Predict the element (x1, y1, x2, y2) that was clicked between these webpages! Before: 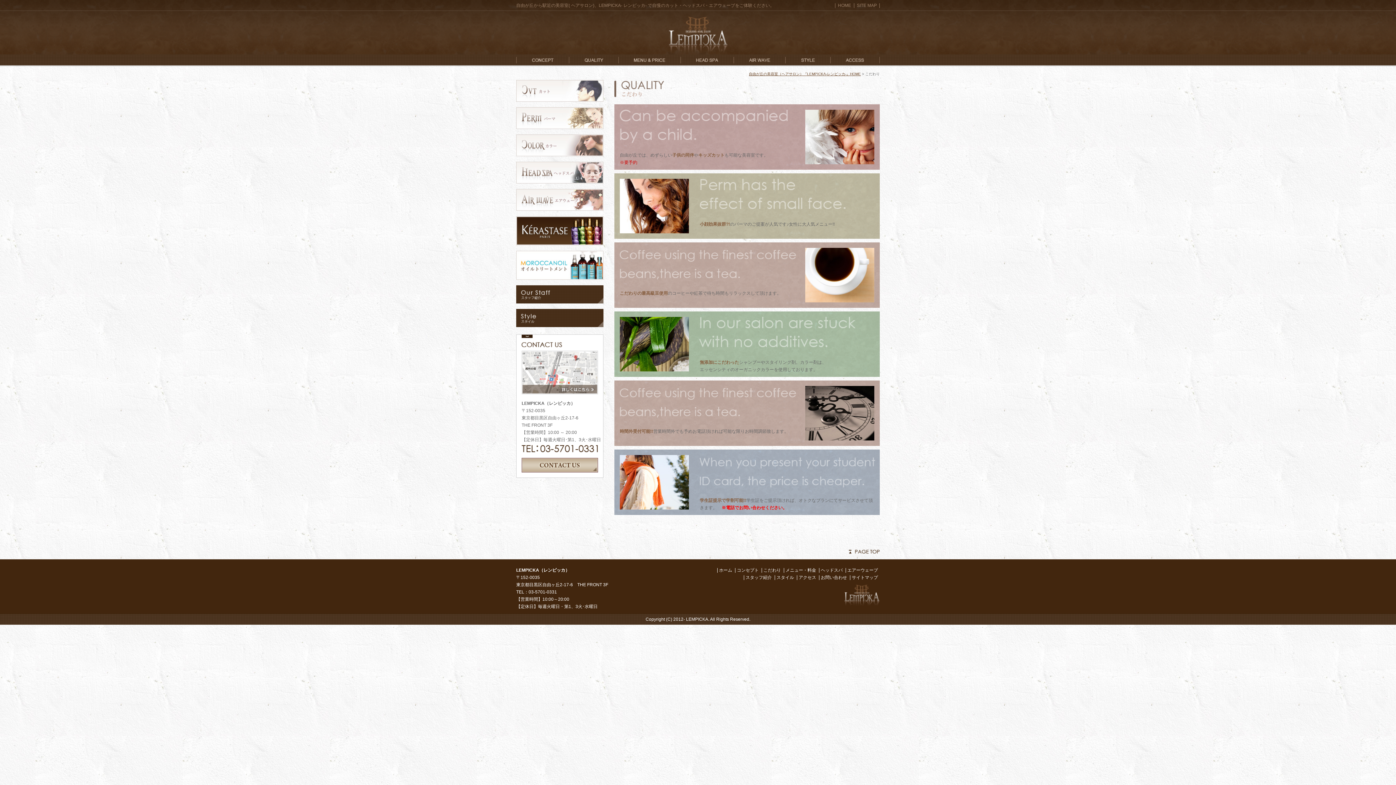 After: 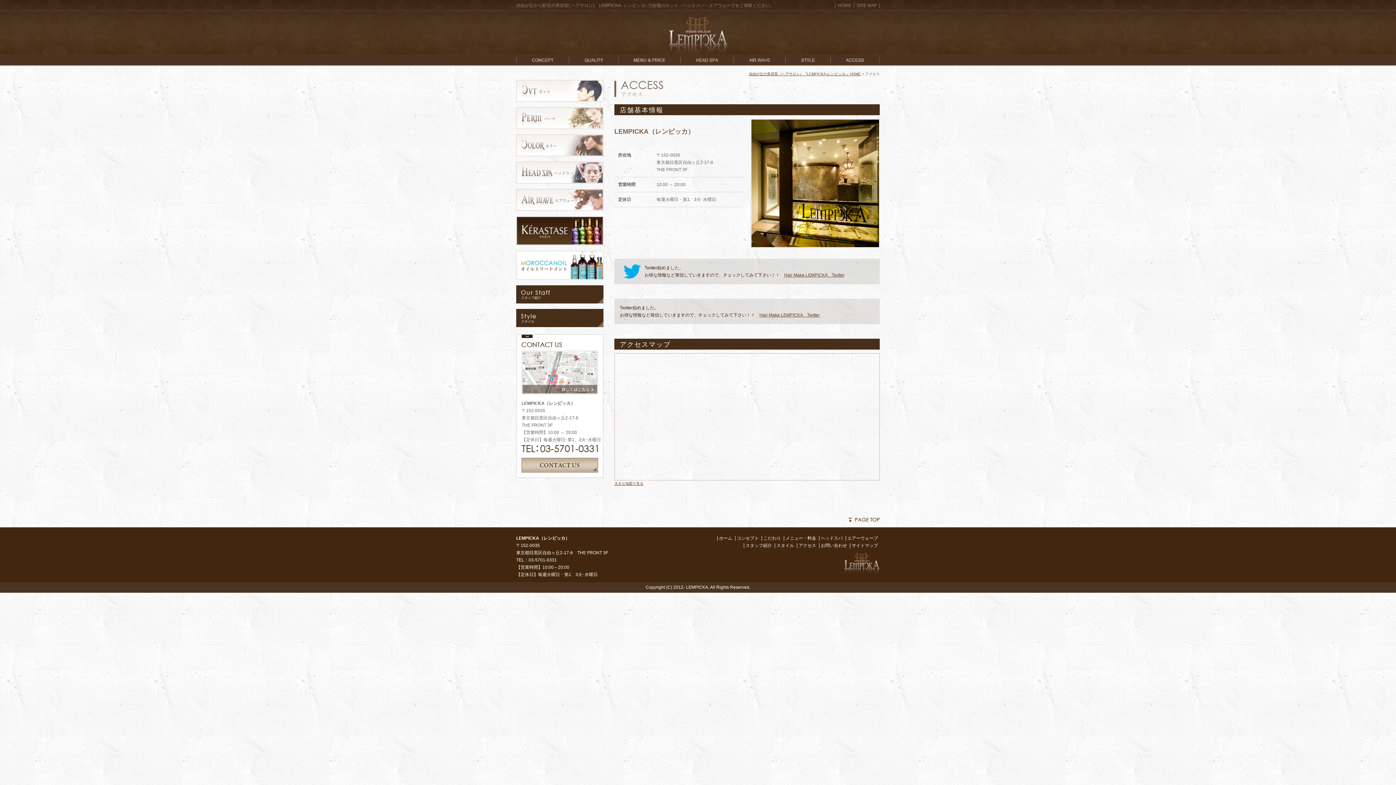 Action: bbox: (521, 390, 598, 395)